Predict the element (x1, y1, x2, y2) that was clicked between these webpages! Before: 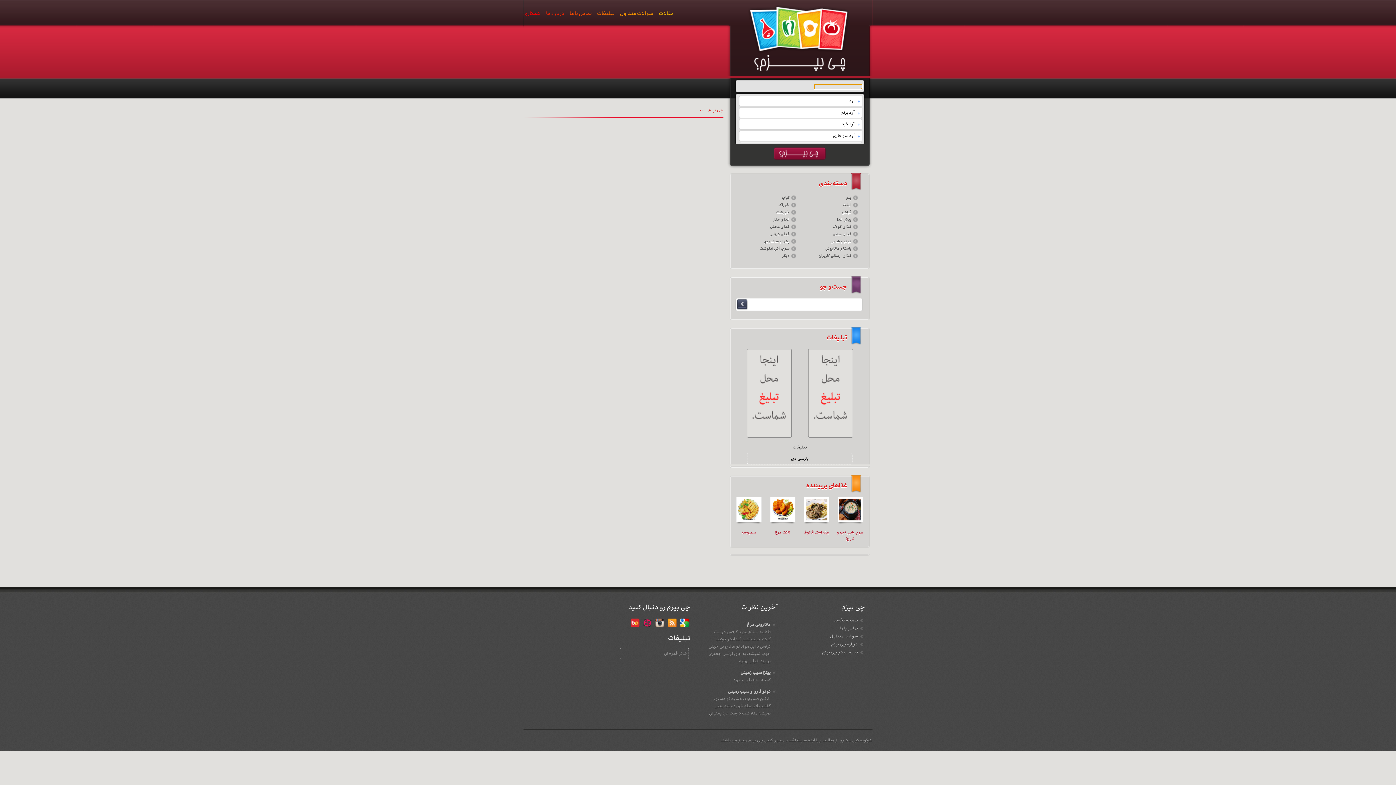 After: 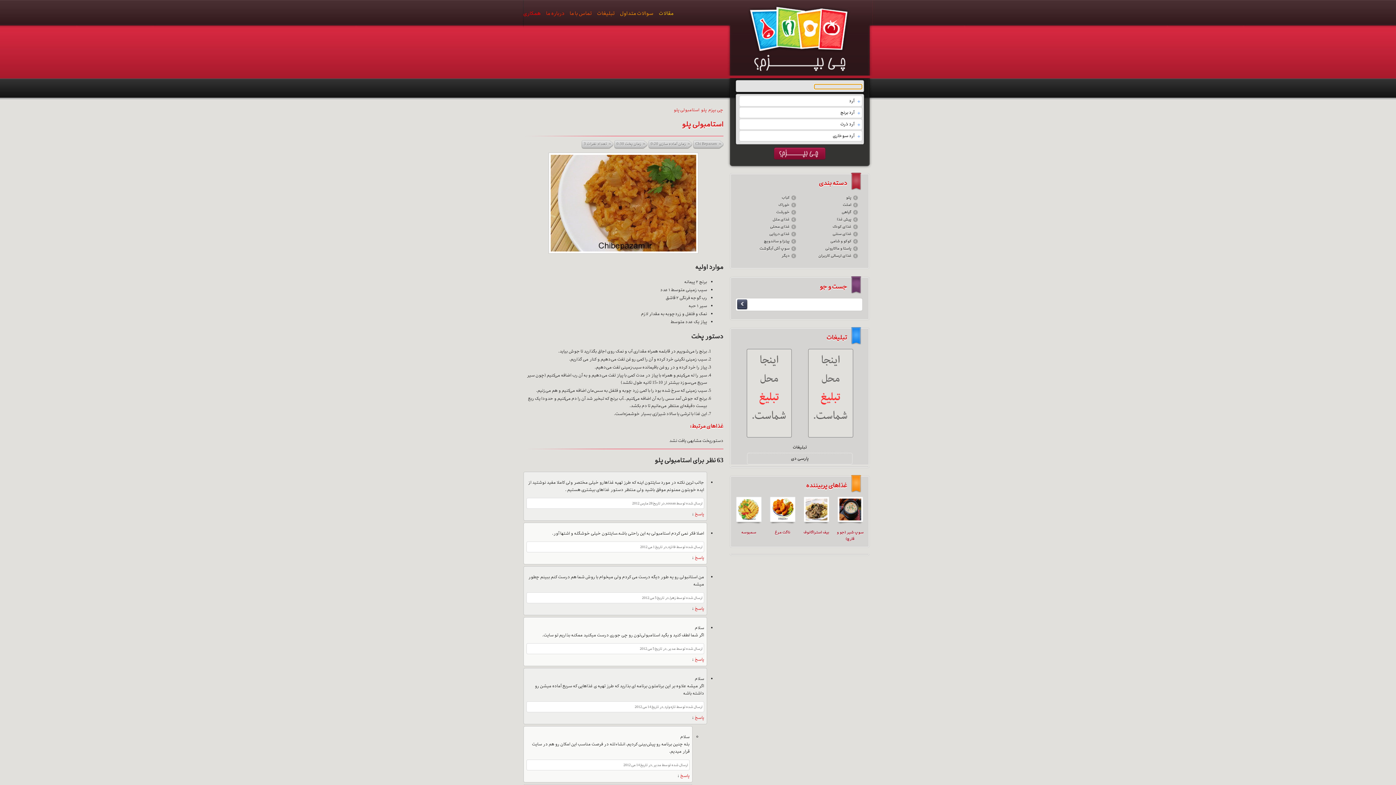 Action: bbox: (745, 621, 770, 628) label: استامبولی پلو